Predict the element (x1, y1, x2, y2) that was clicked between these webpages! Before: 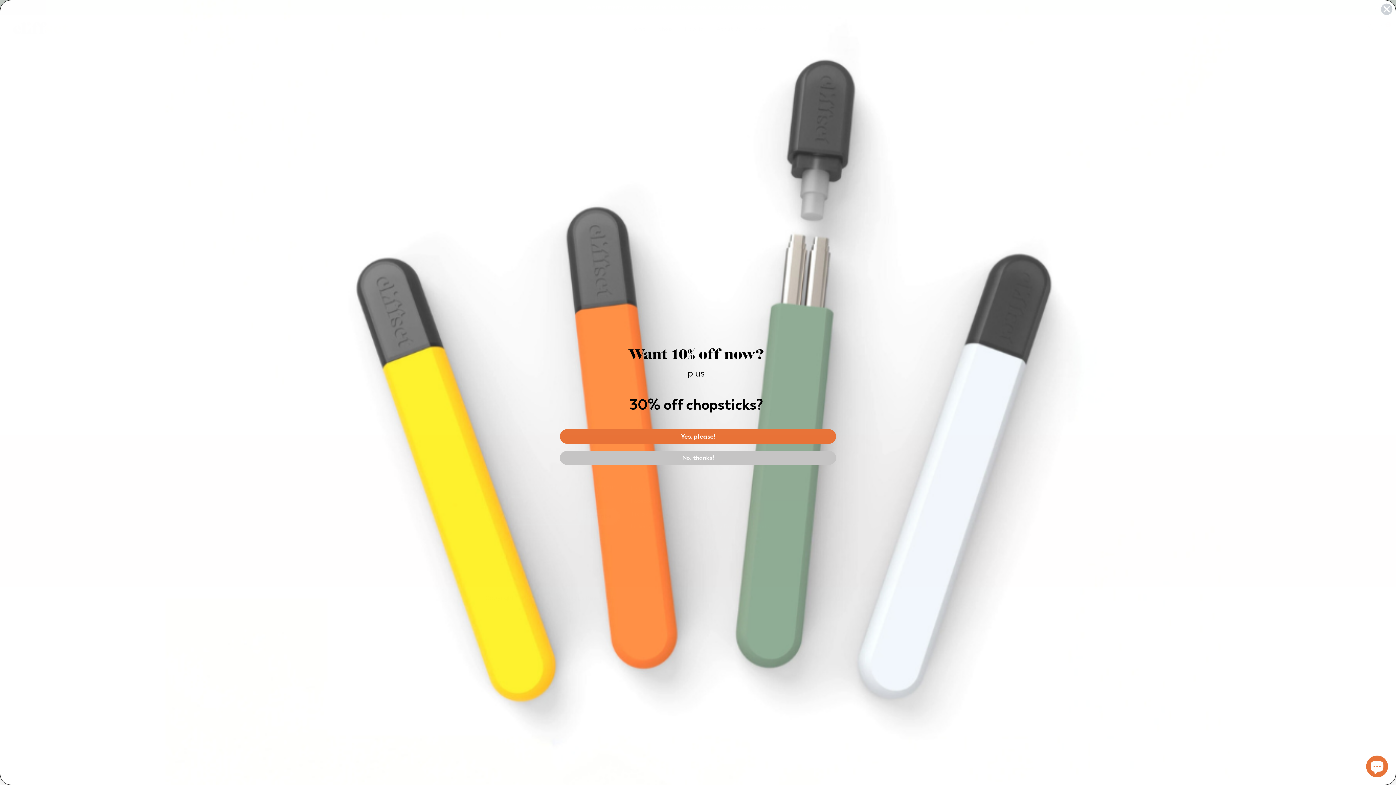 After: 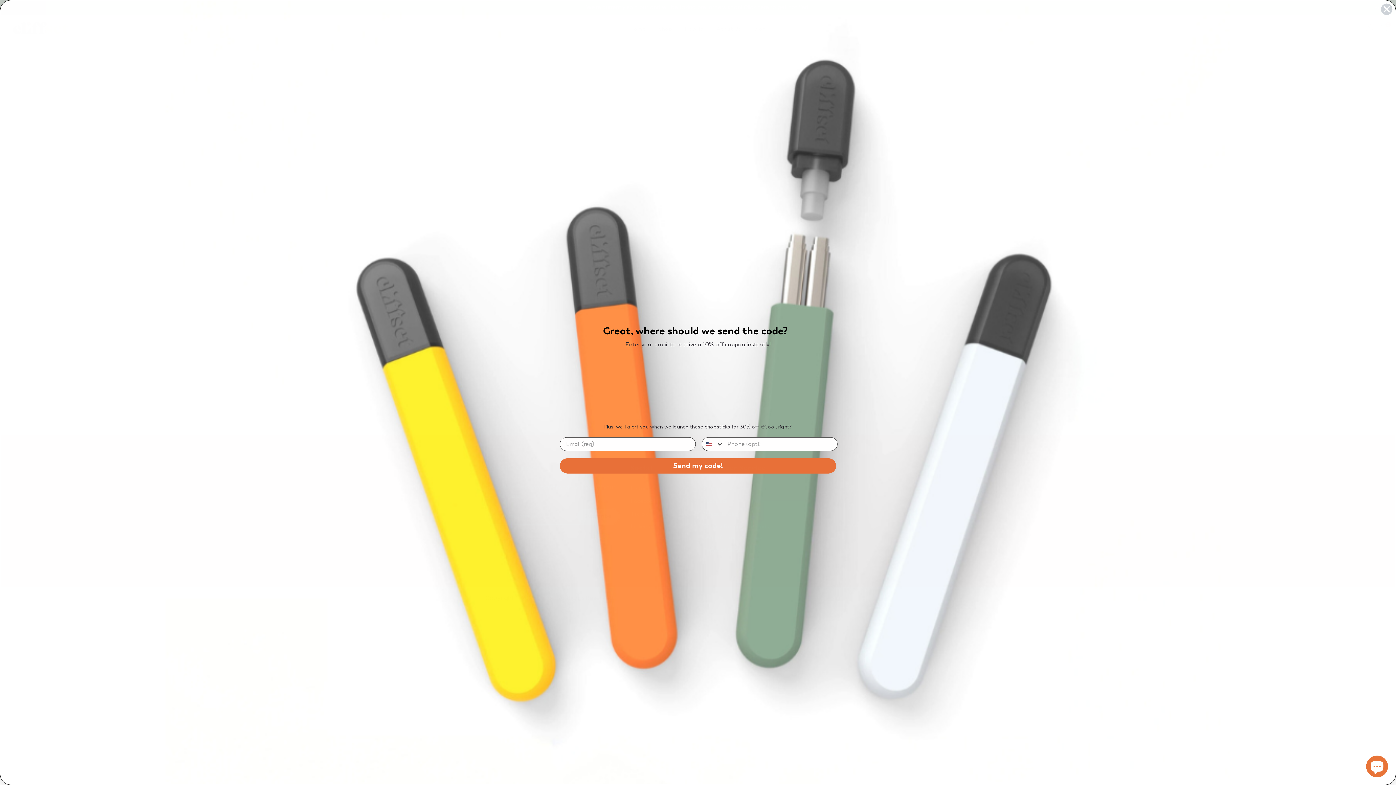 Action: bbox: (560, 429, 836, 444) label: Yes, please!